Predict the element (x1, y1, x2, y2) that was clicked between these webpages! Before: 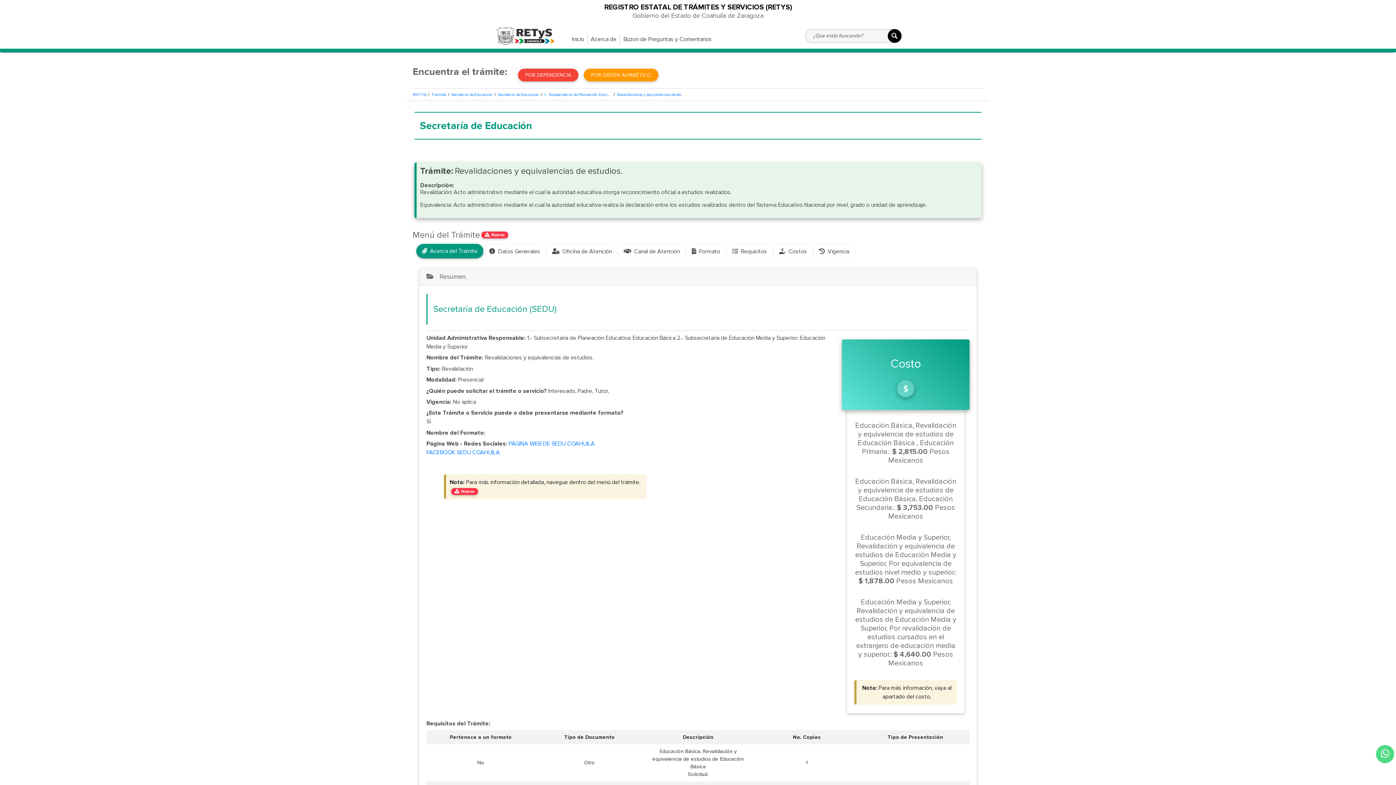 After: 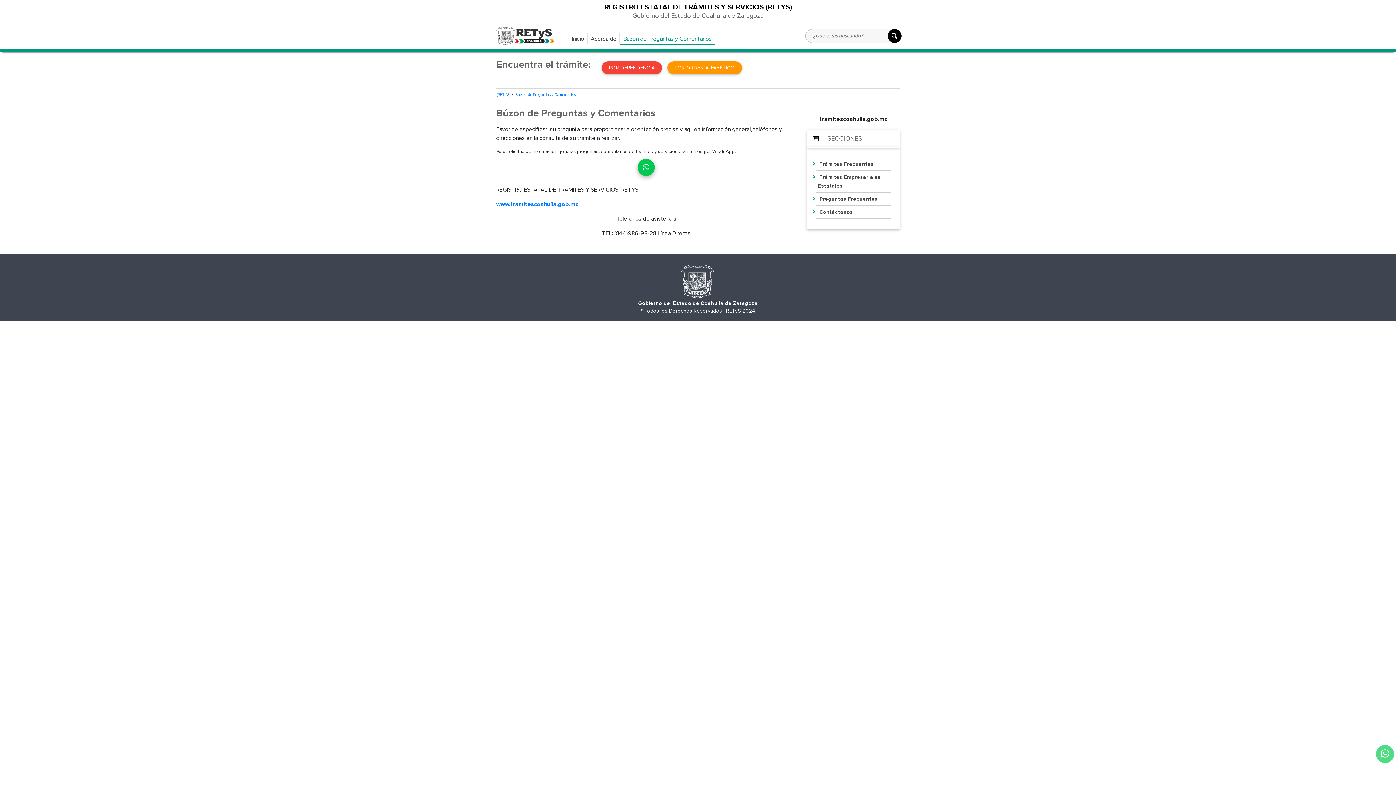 Action: bbox: (620, 32, 714, 45) label: Búzon de Preguntas y Comentarios